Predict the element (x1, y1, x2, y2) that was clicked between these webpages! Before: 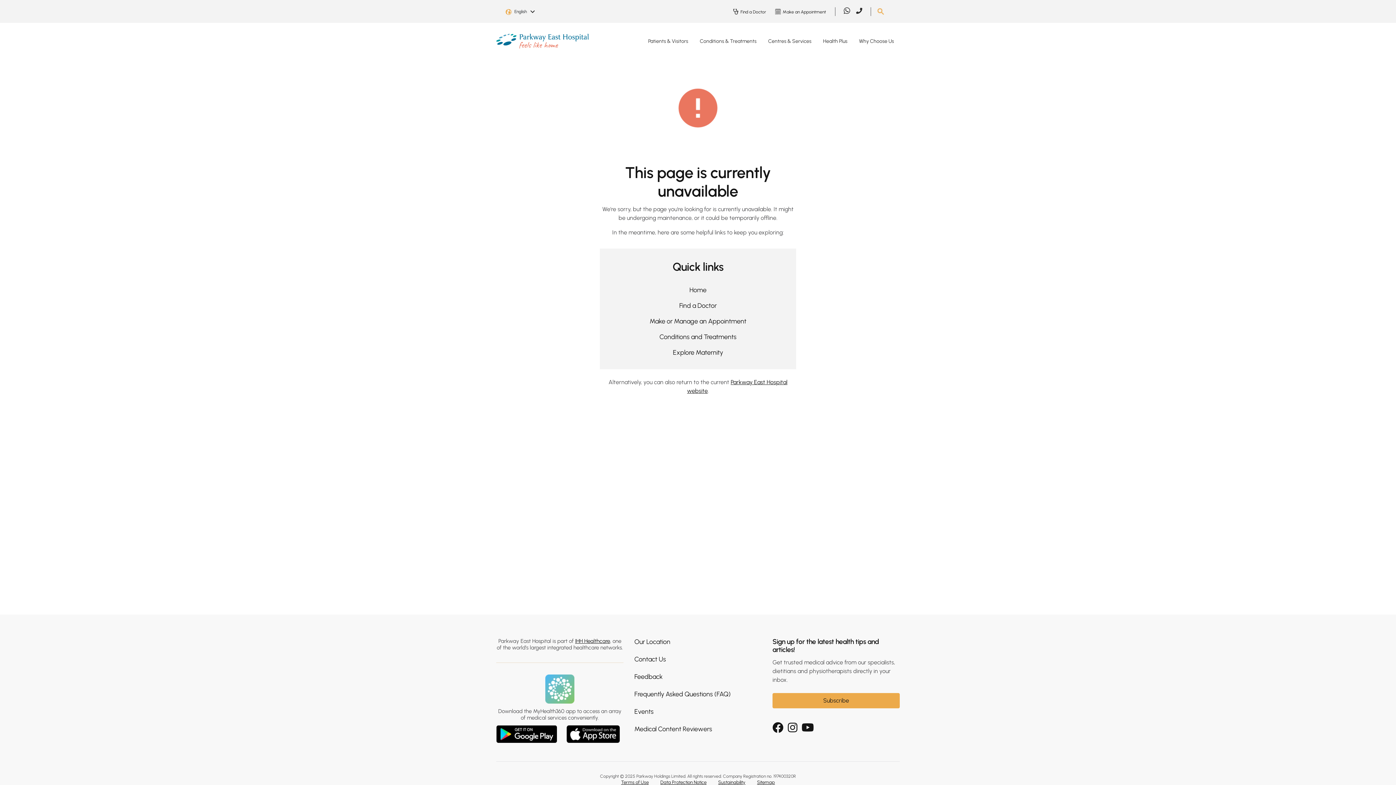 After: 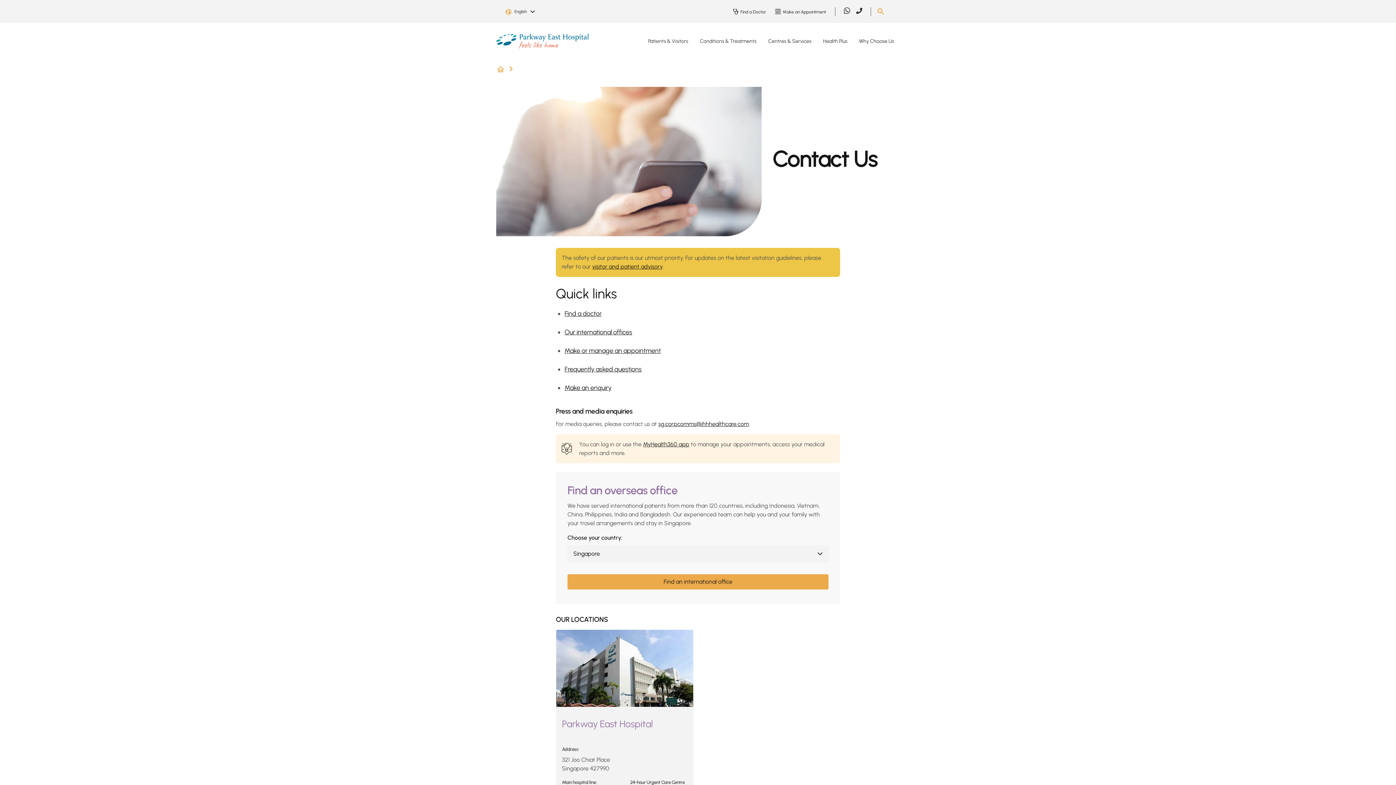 Action: bbox: (634, 655, 666, 663) label: Contact Us